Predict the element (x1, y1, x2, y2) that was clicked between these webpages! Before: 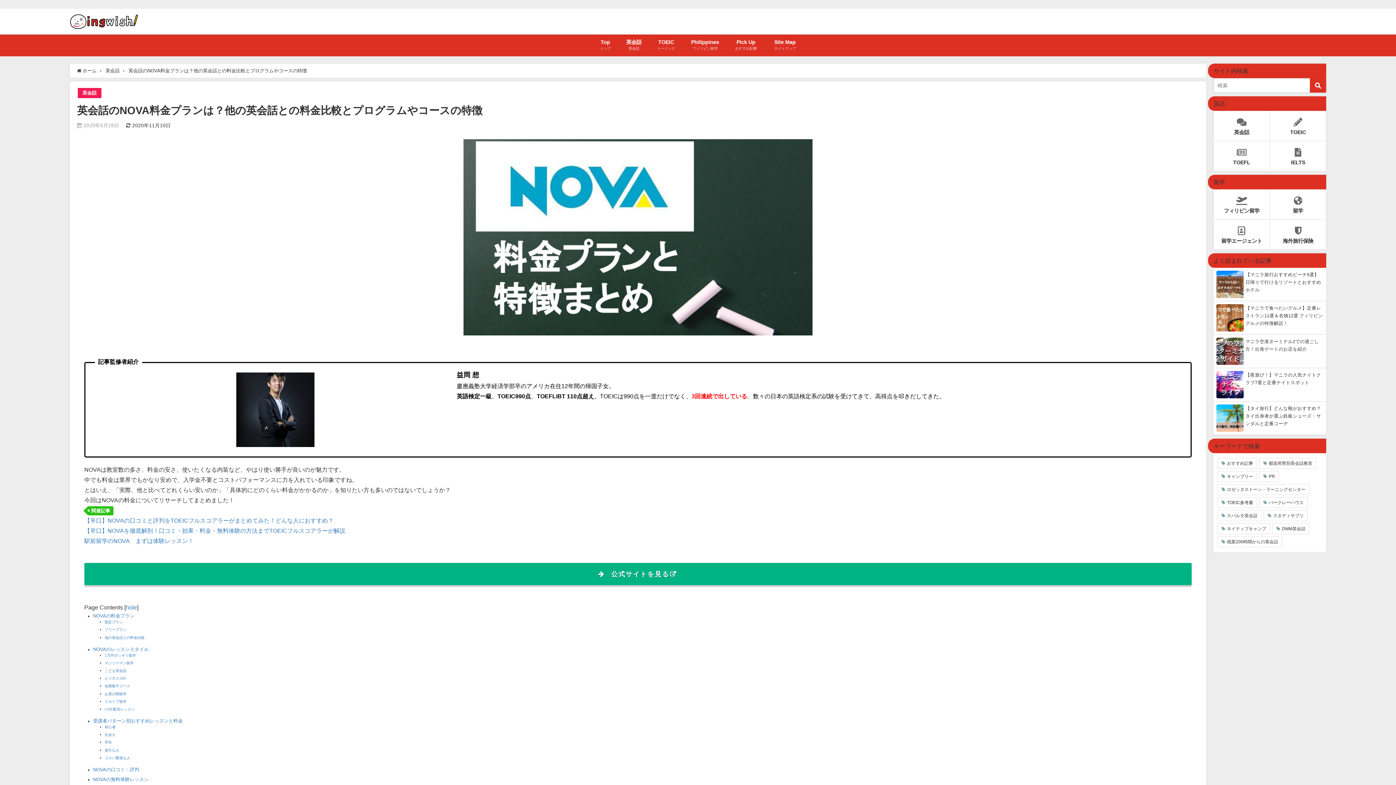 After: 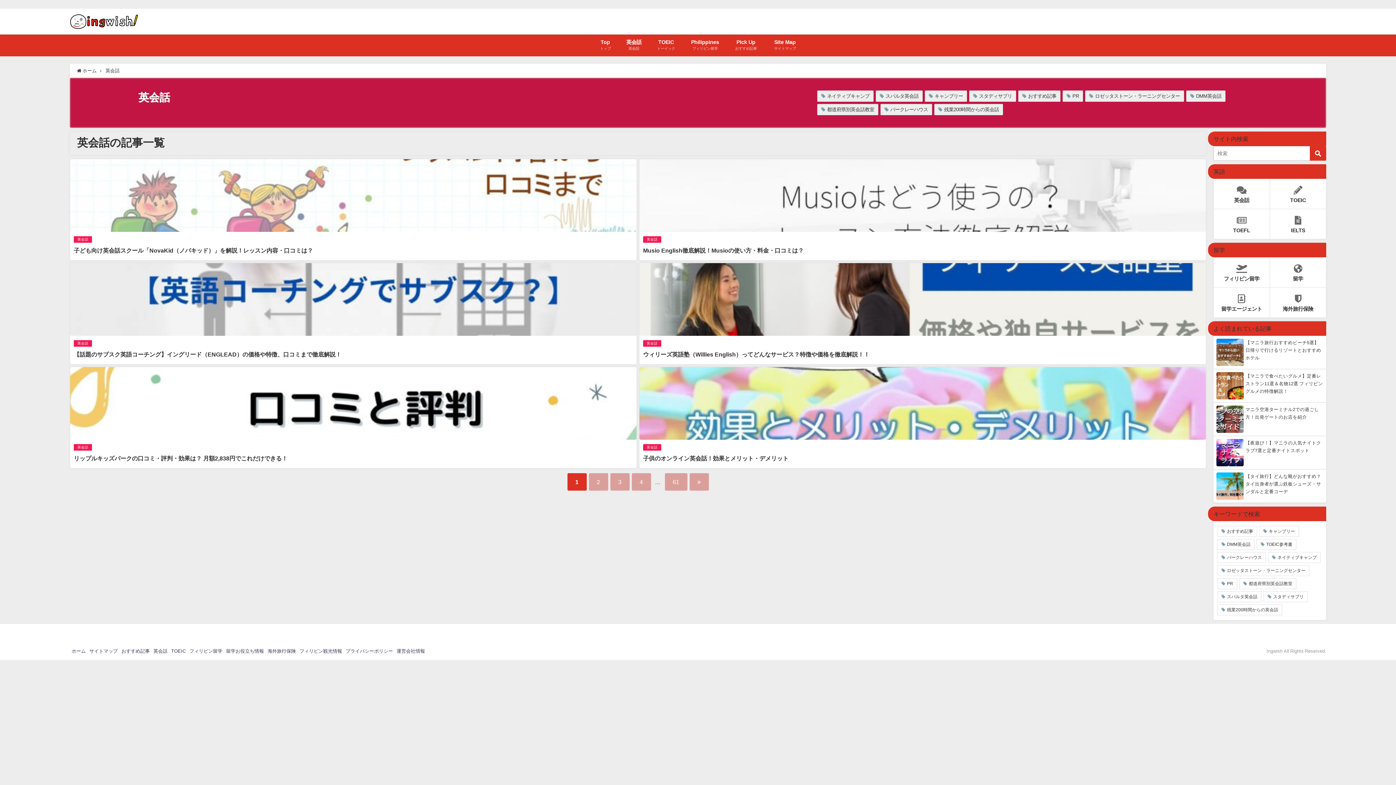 Action: bbox: (82, 90, 96, 95) label: 英会話